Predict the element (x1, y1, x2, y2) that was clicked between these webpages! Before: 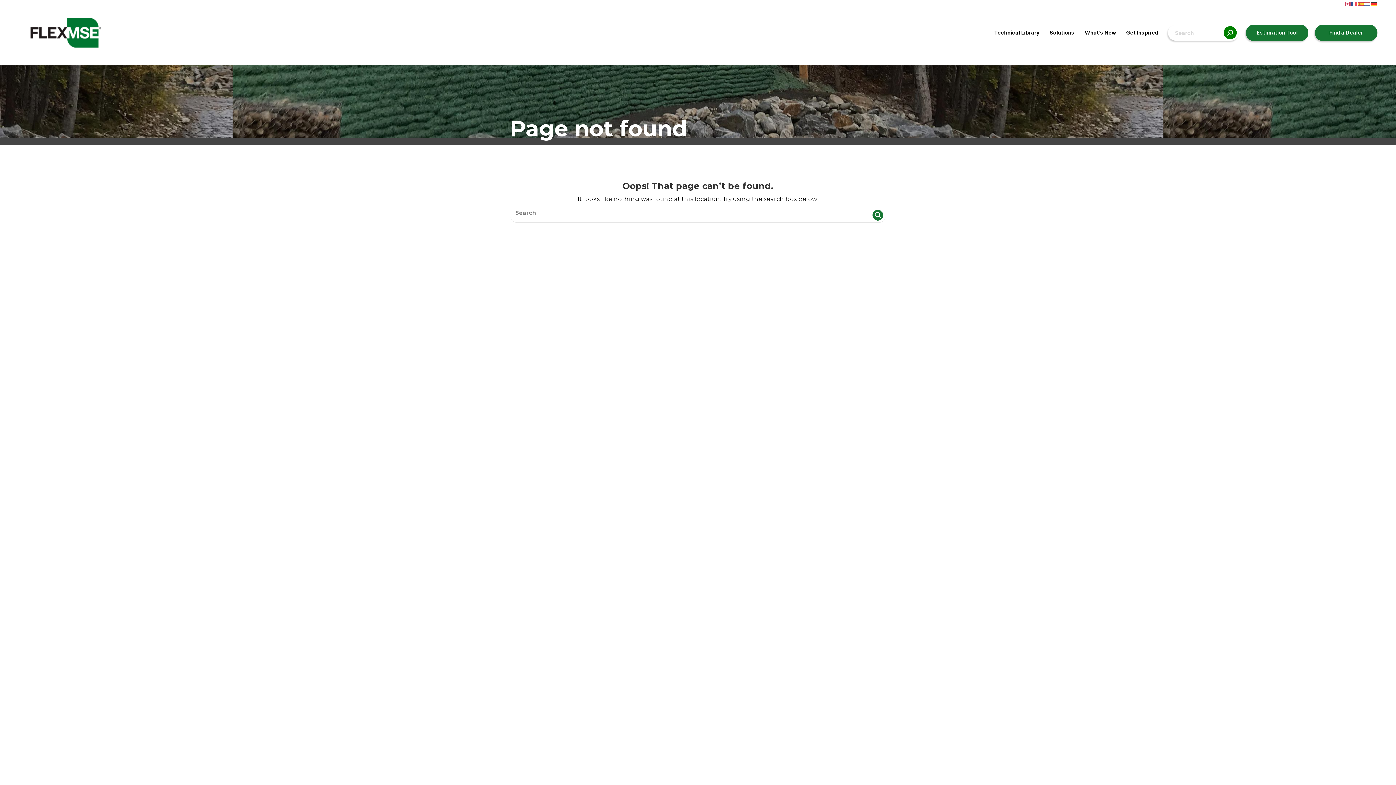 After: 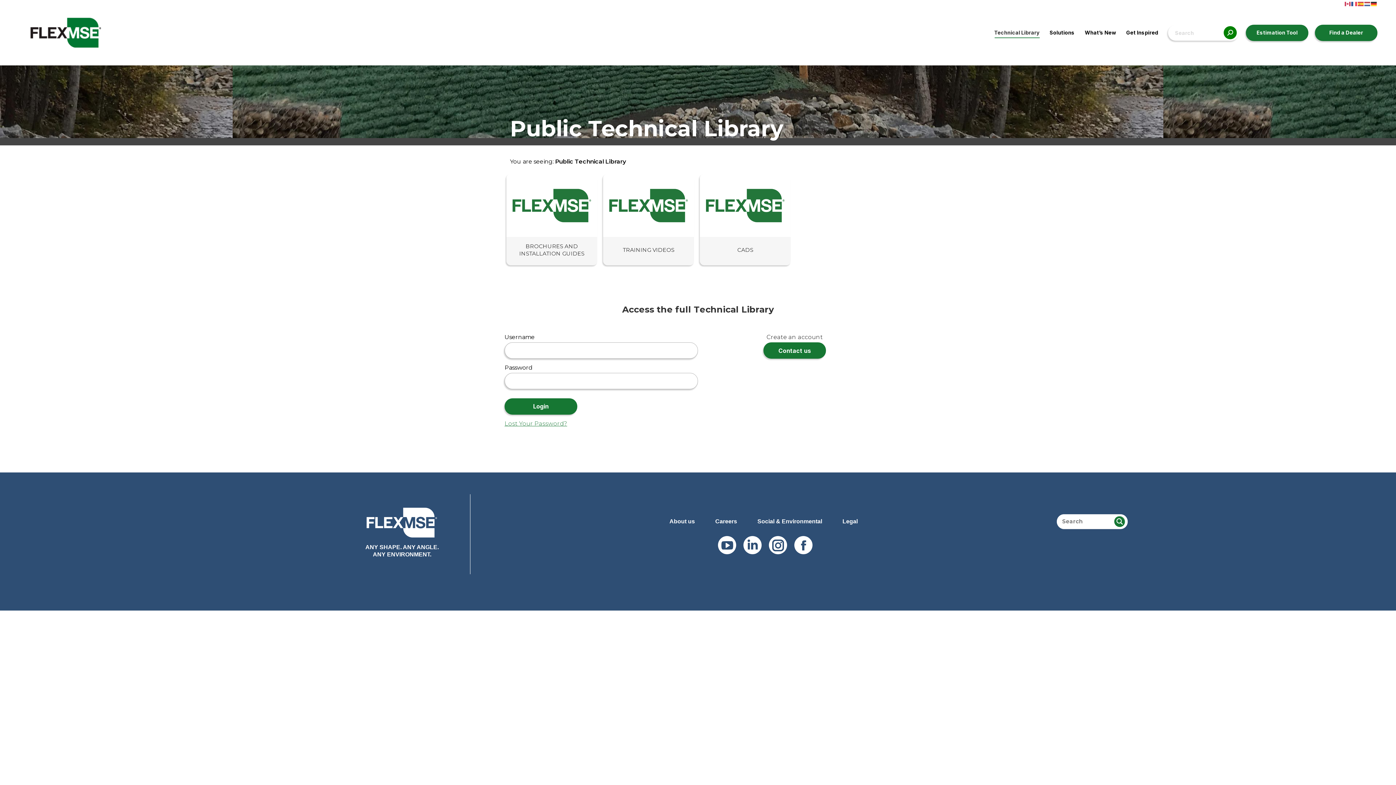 Action: bbox: (993, 6, 1041, 58) label: Technical Library